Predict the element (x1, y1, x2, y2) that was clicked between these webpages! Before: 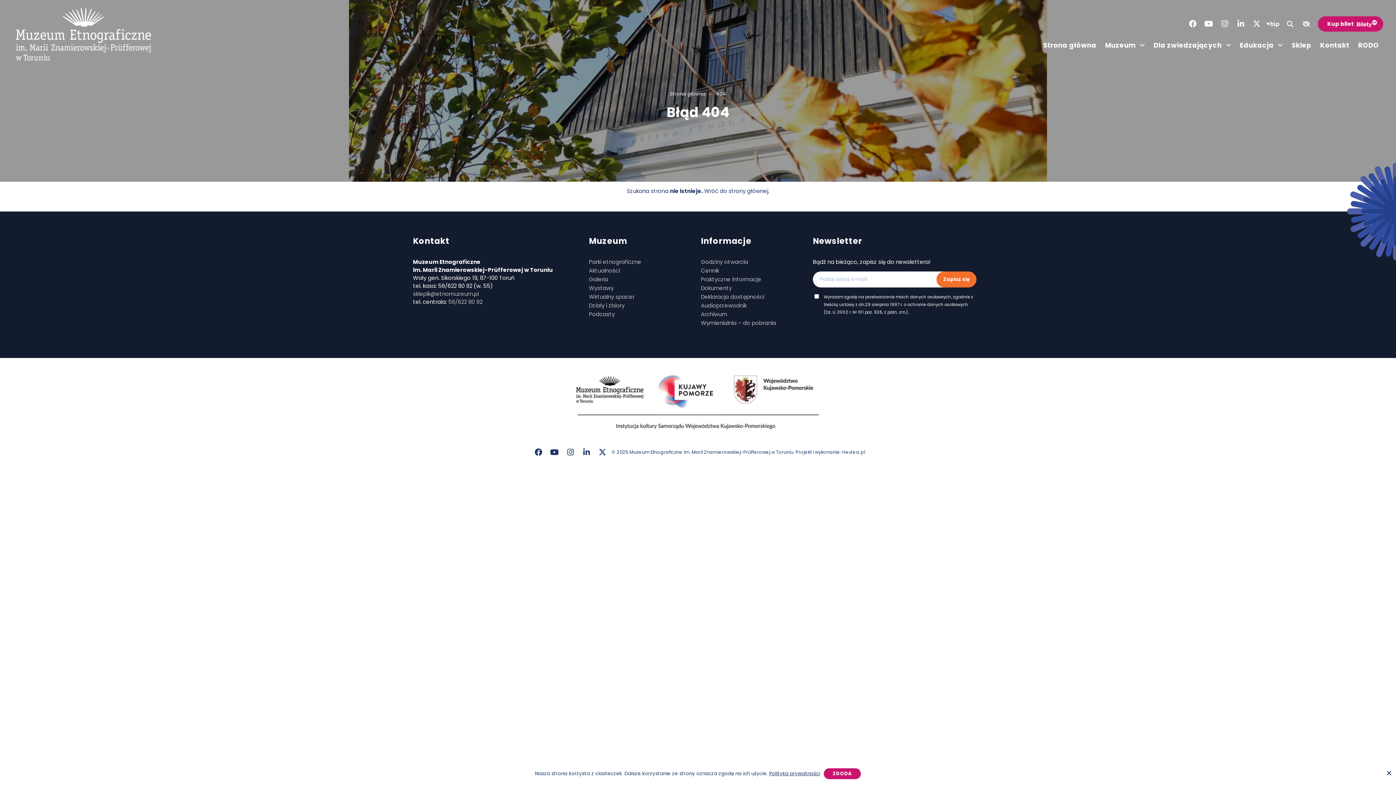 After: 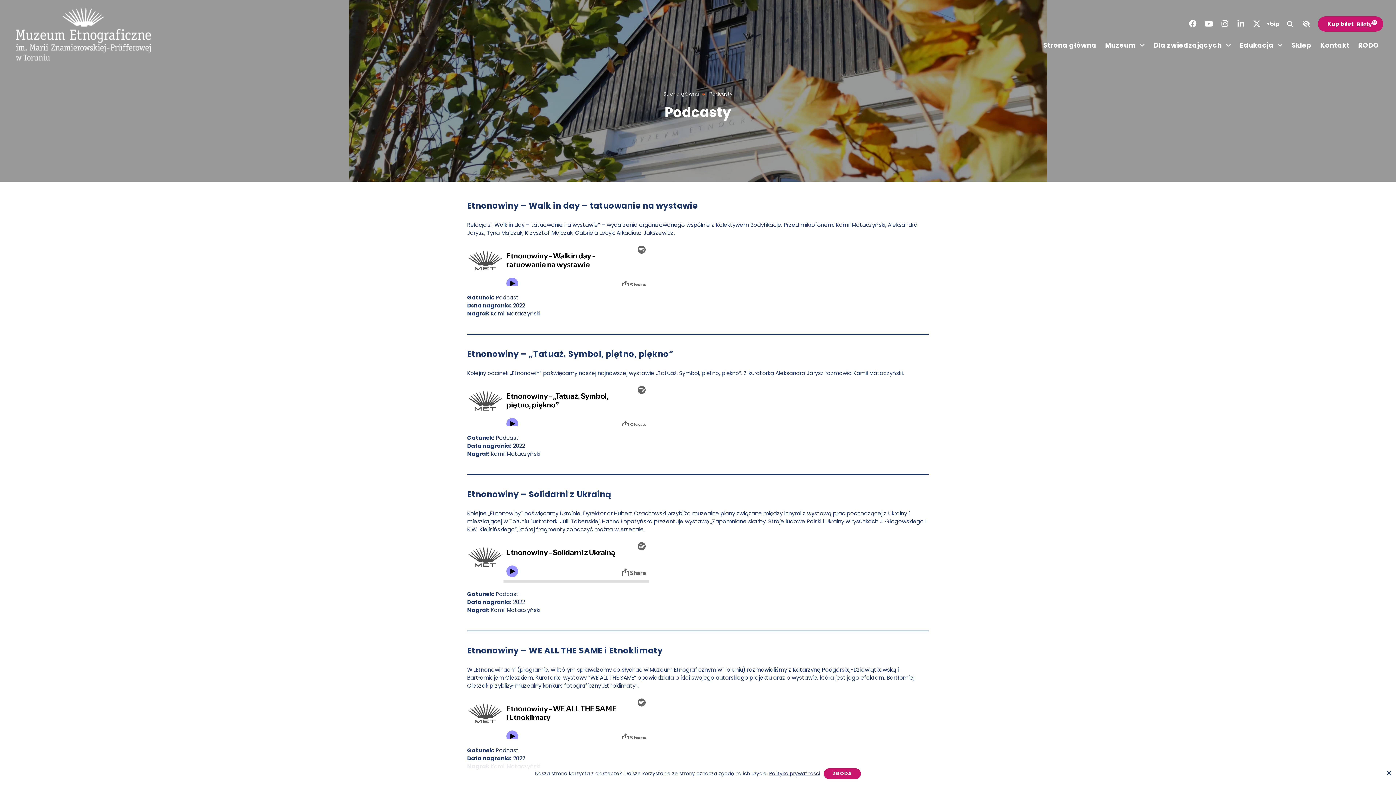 Action: label: Podcasty bbox: (589, 310, 614, 318)